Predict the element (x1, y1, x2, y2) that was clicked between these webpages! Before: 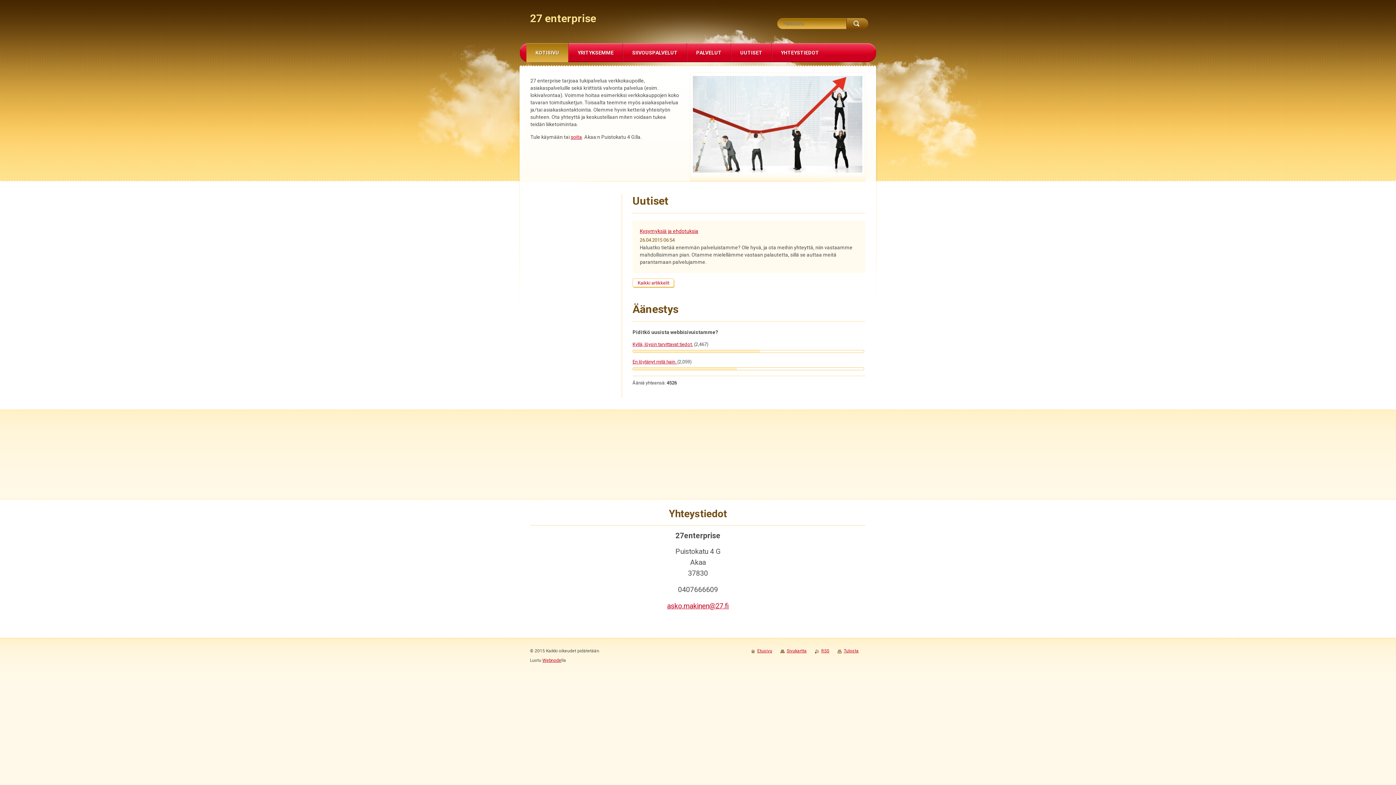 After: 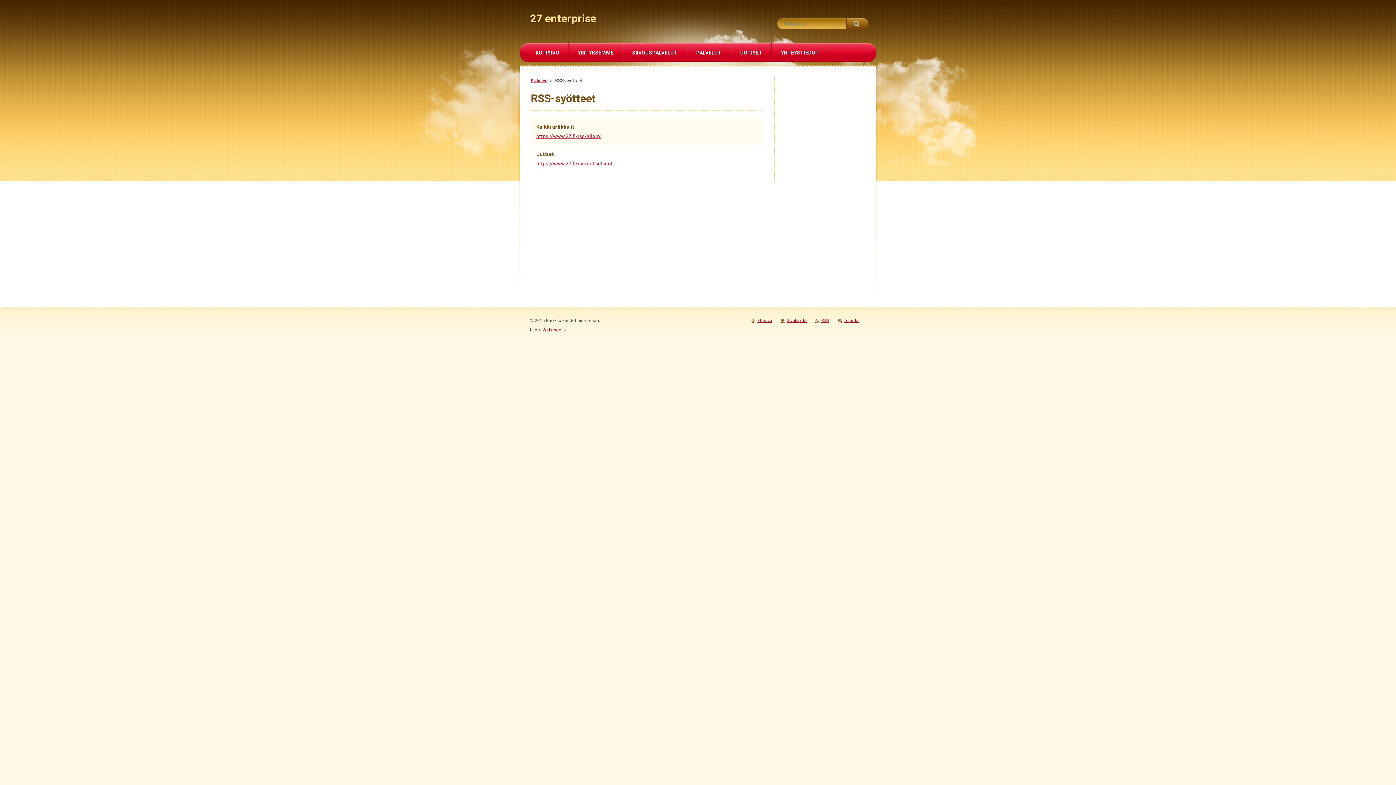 Action: label: RSS bbox: (815, 648, 829, 653)